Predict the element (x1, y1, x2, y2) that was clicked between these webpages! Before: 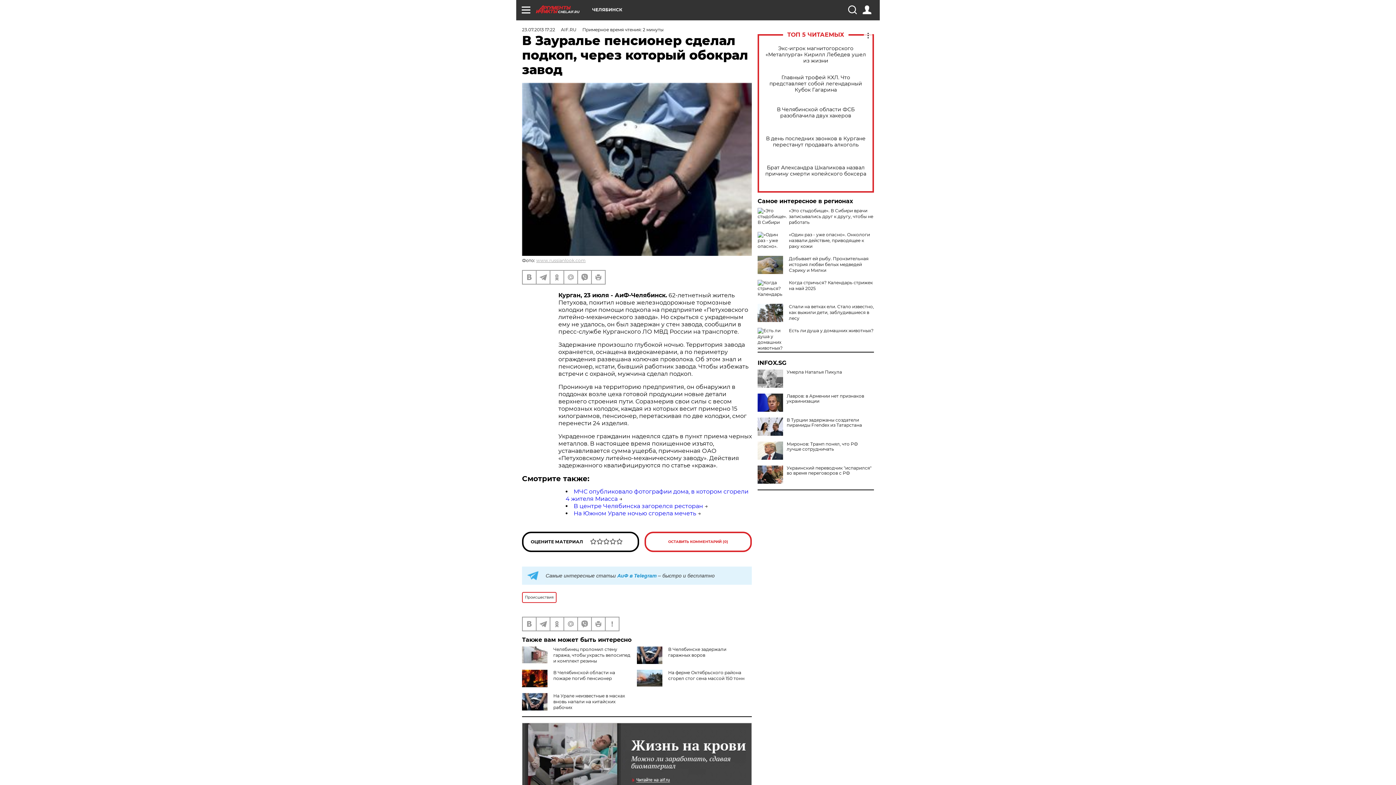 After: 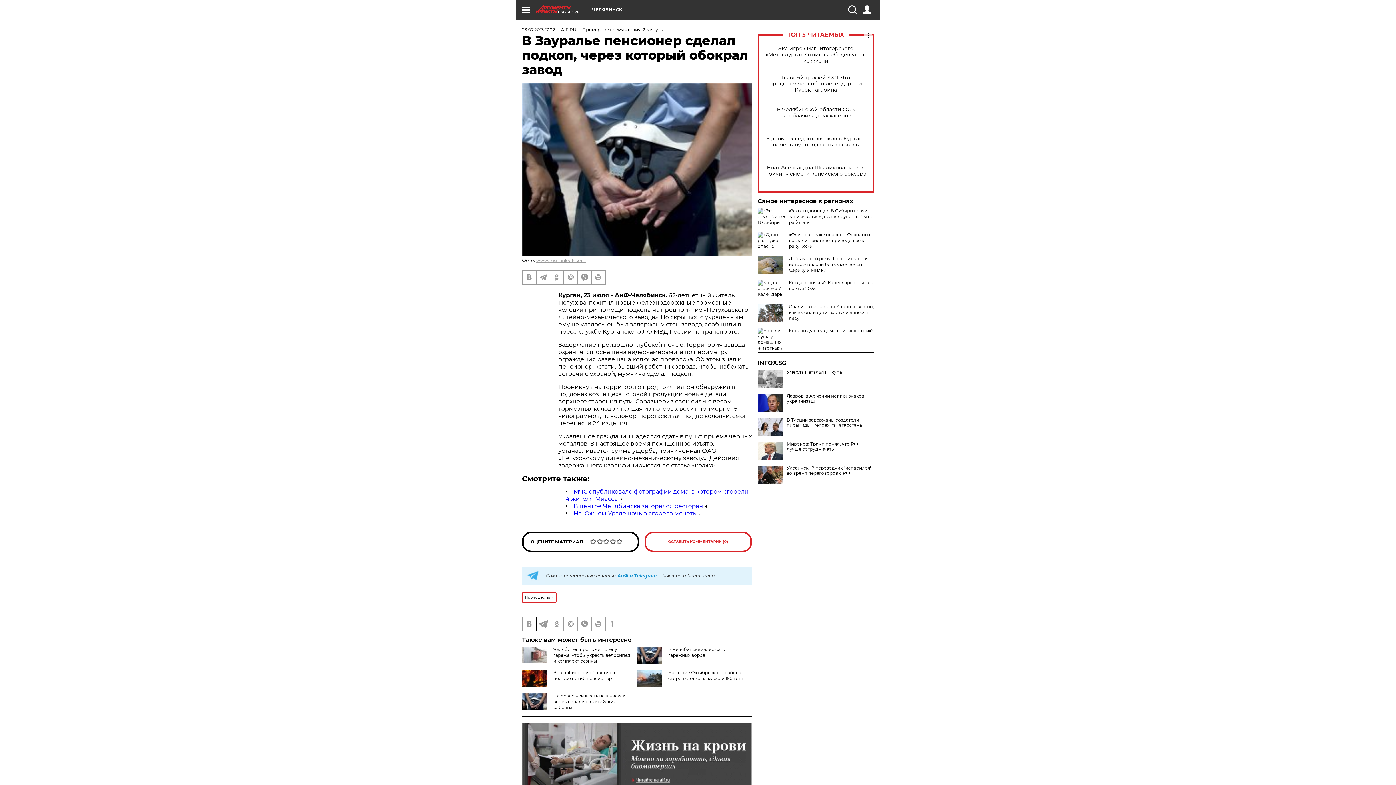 Action: bbox: (536, 617, 549, 631)